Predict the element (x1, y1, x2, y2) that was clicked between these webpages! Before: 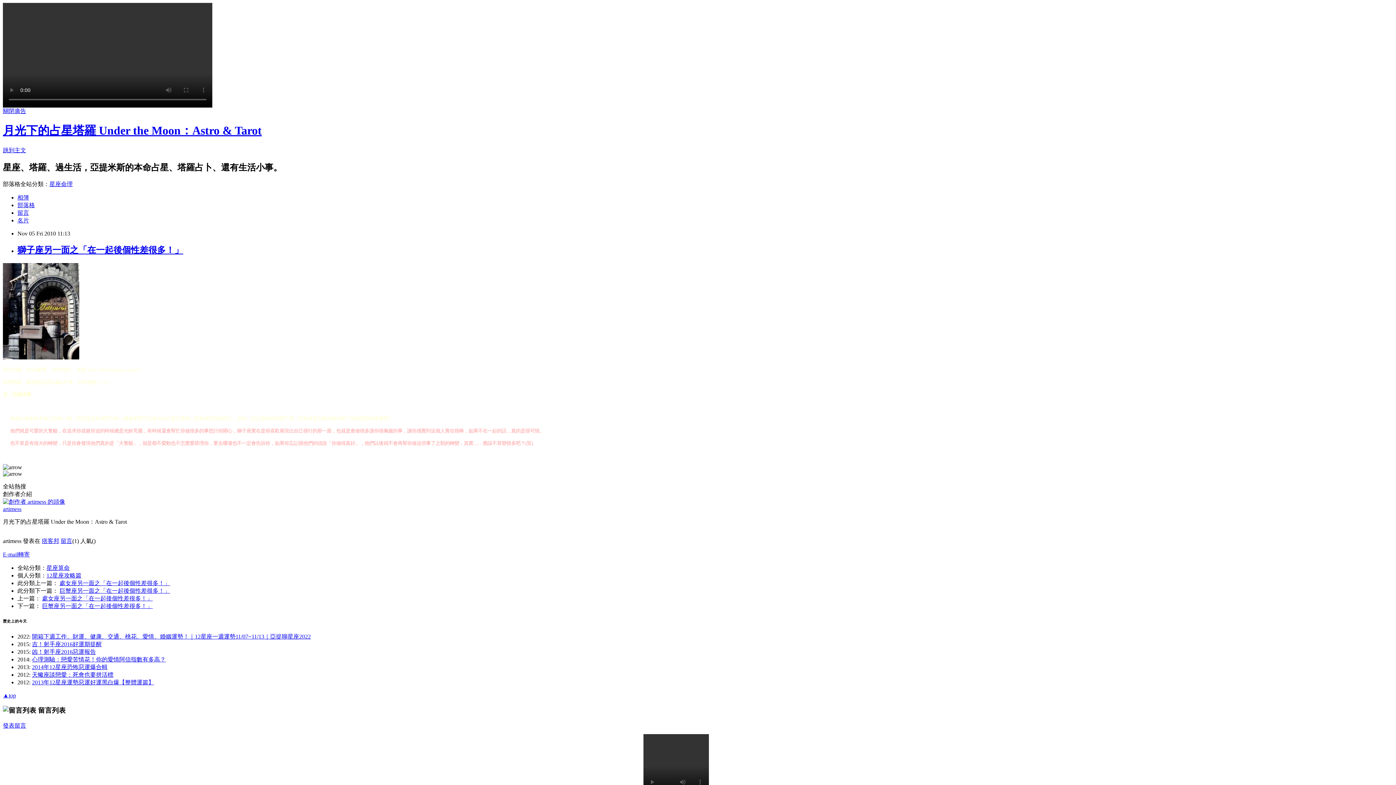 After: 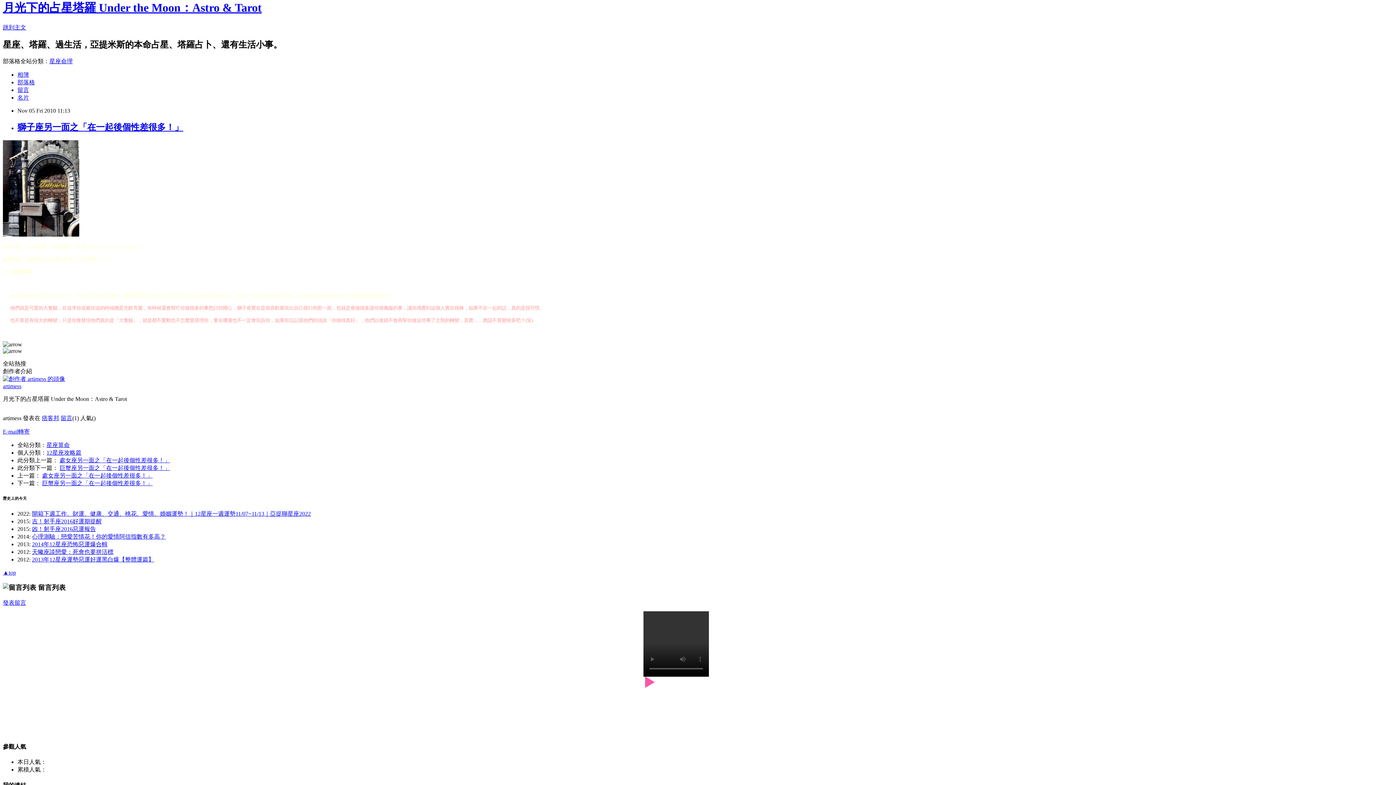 Action: bbox: (2, 692, 16, 699) label: ▲top